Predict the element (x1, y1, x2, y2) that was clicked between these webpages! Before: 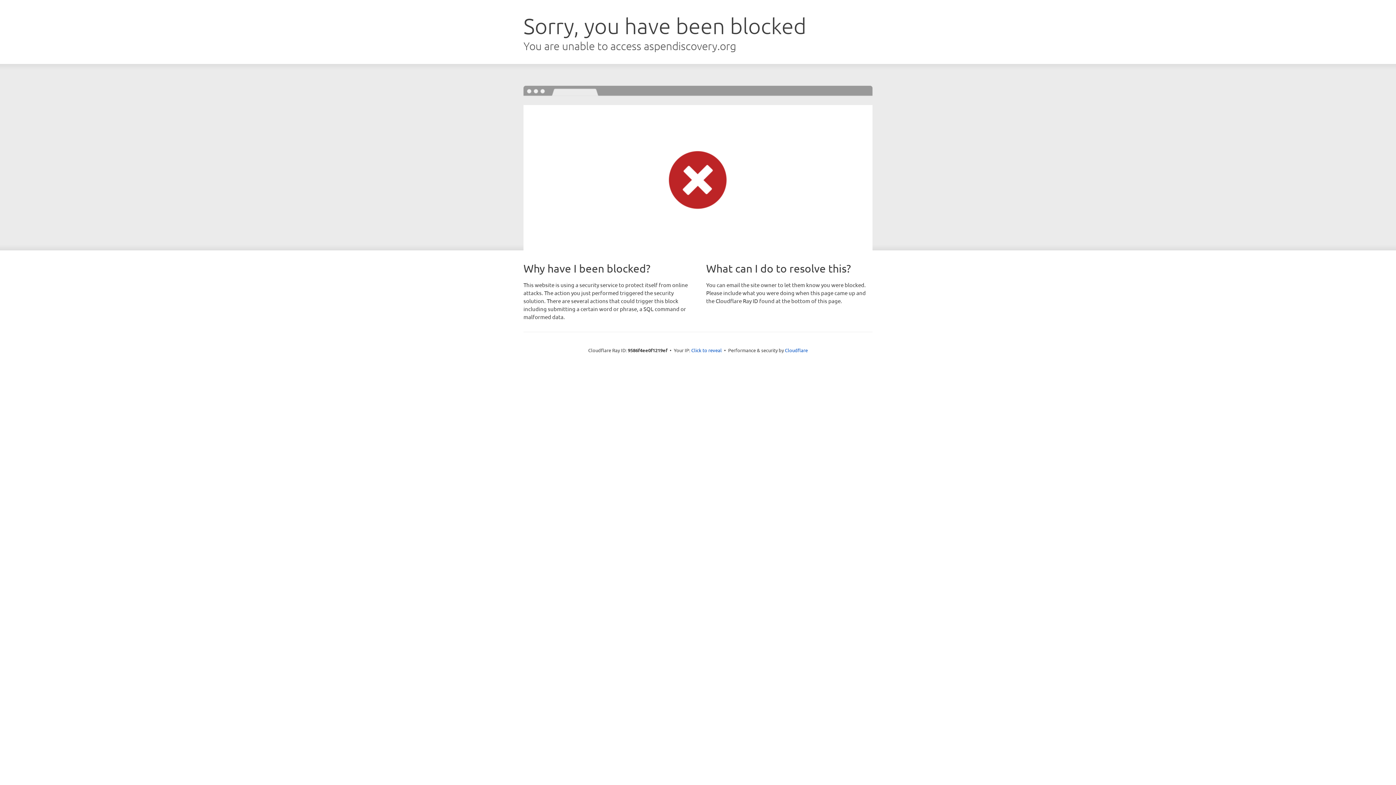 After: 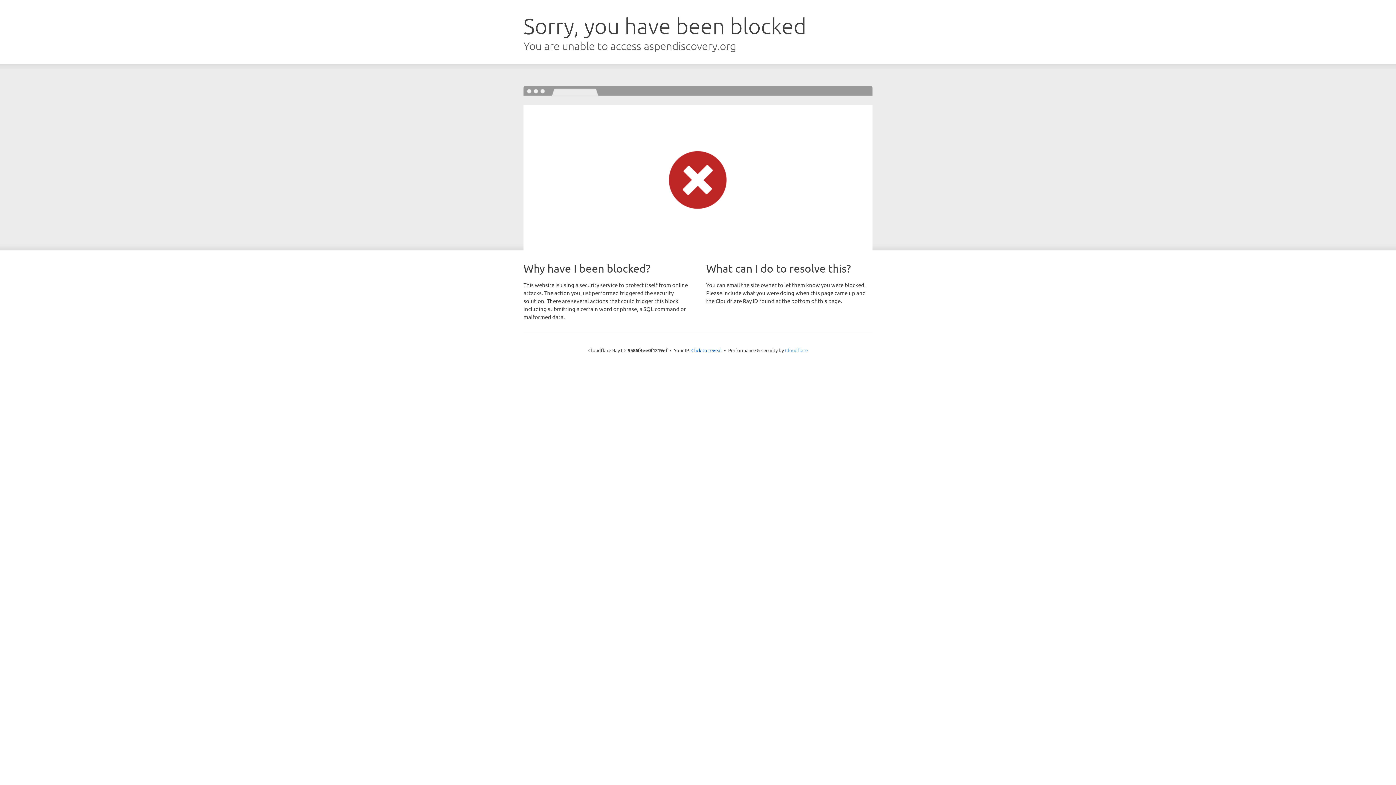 Action: bbox: (785, 347, 808, 353) label: Cloudflare